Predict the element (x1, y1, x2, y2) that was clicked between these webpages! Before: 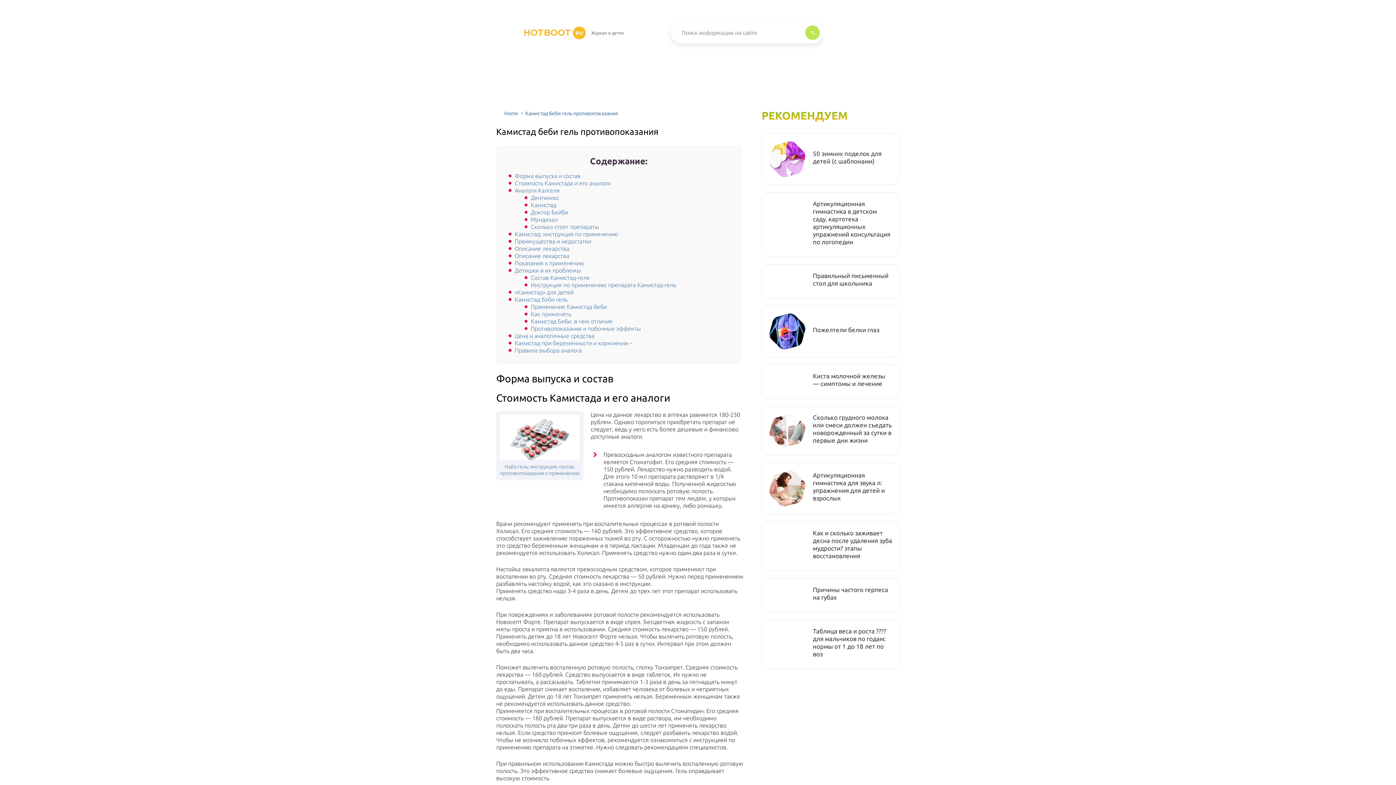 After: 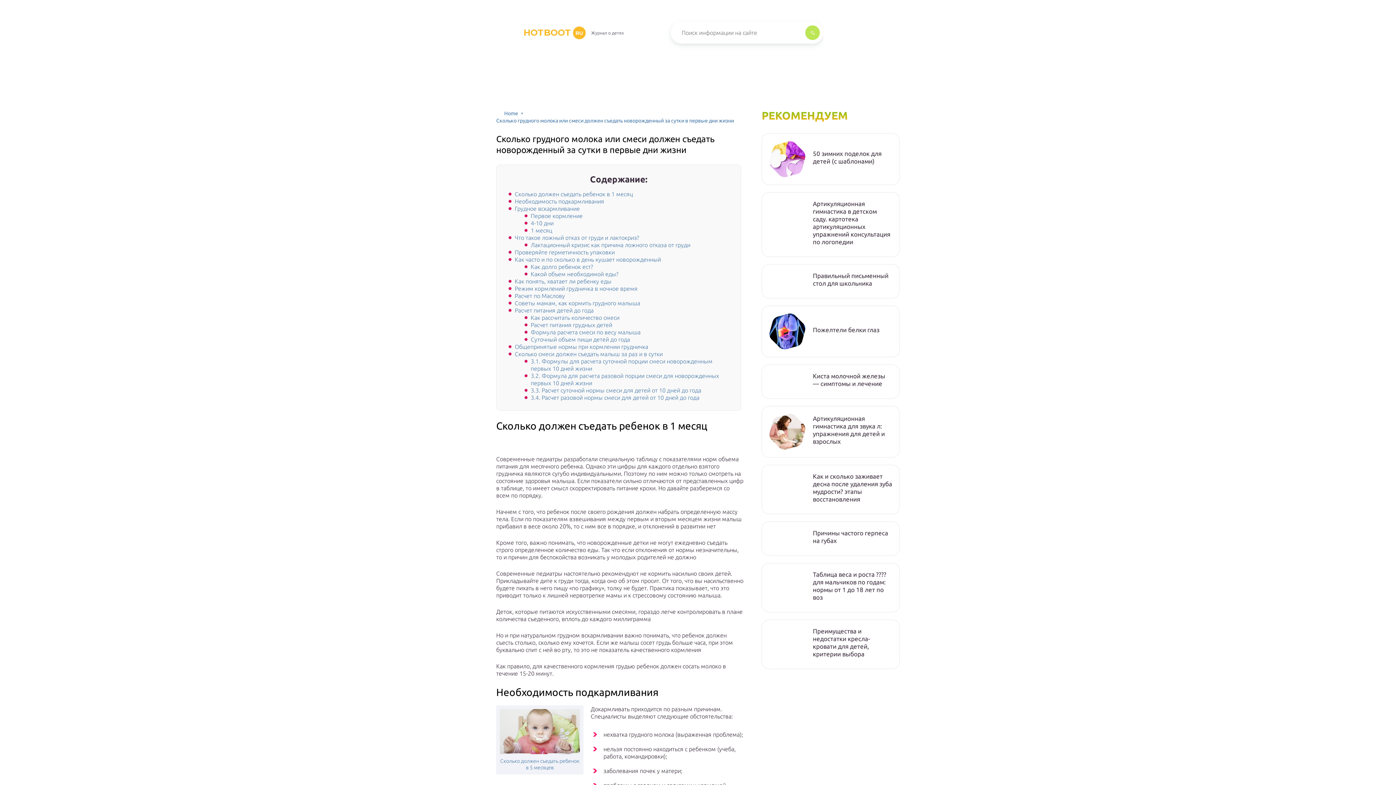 Action: bbox: (769, 414, 805, 447)